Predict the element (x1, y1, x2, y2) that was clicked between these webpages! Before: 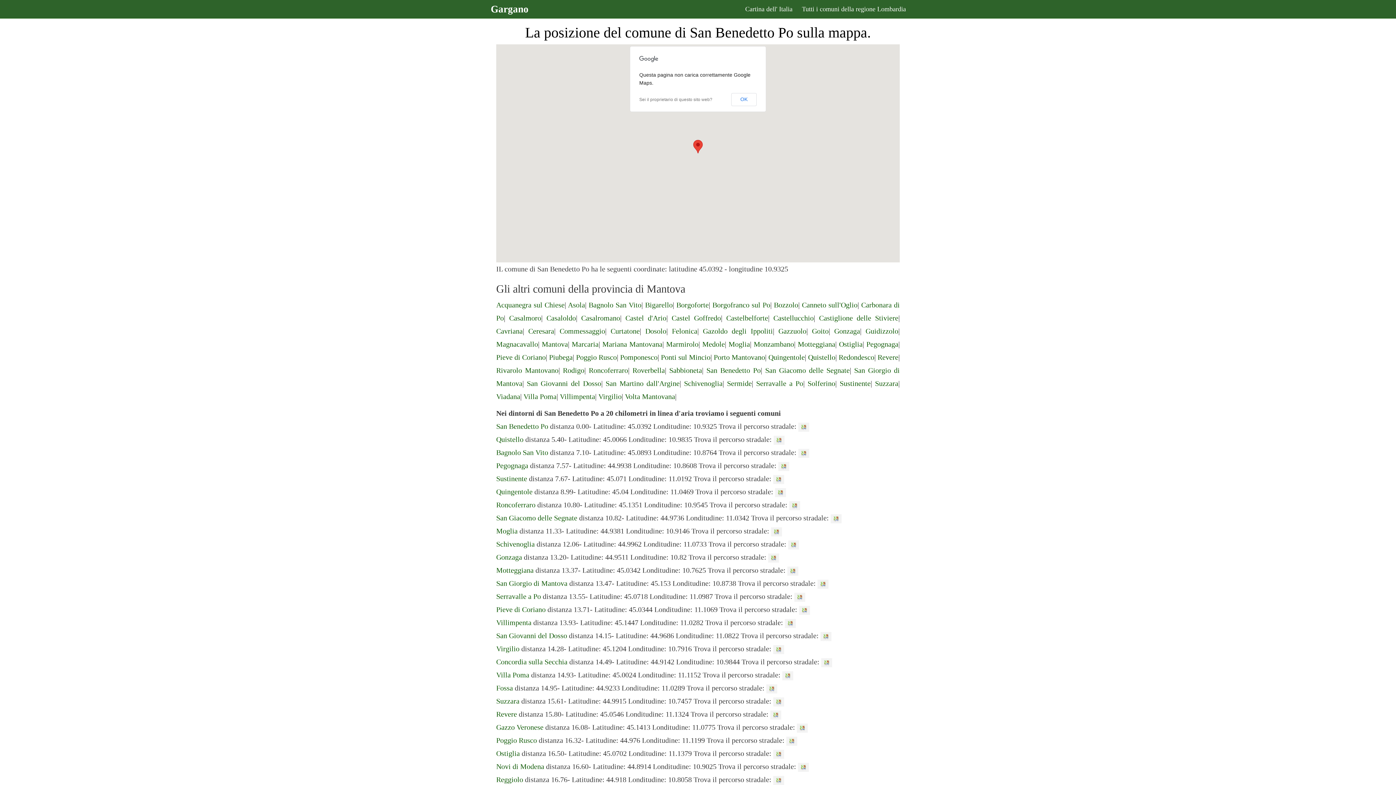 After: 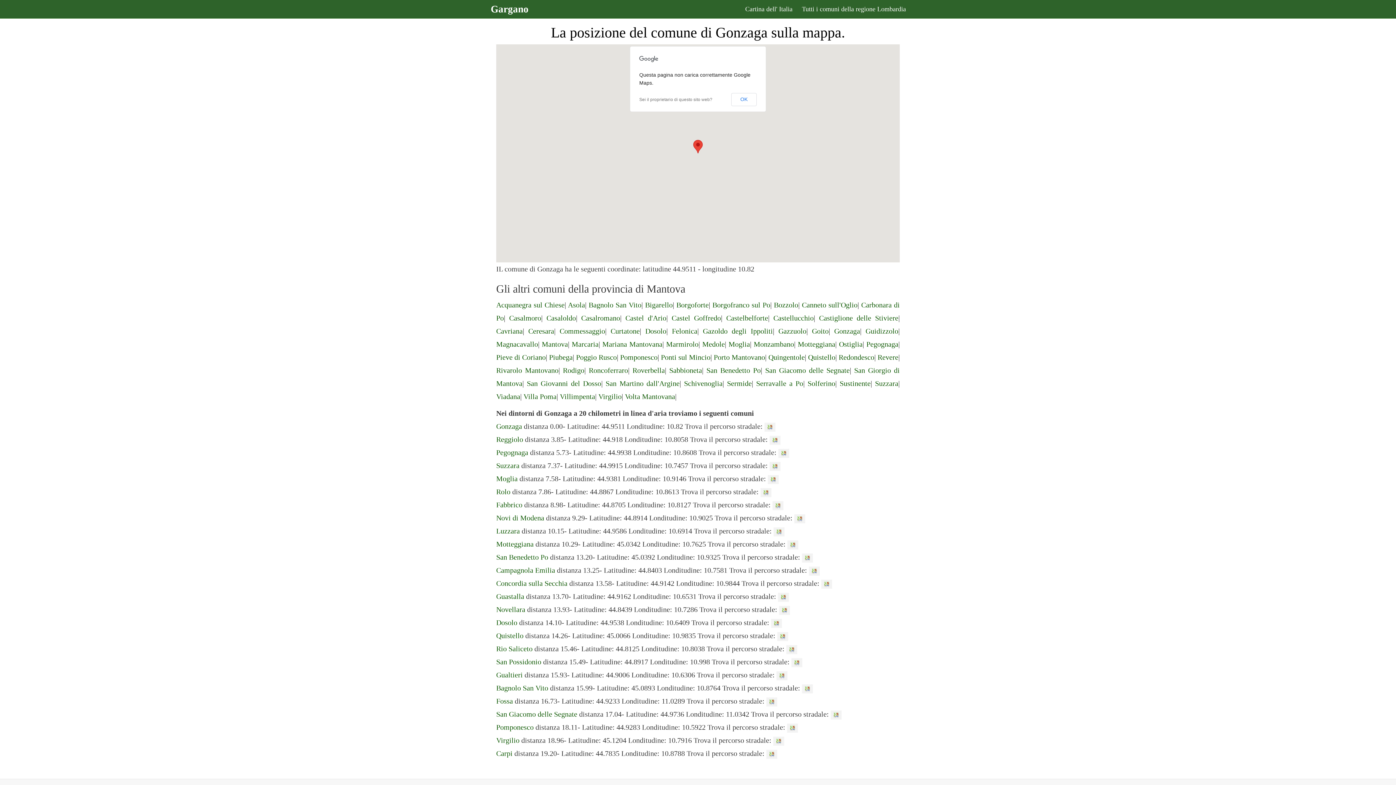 Action: label: Gonzaga bbox: (834, 327, 860, 335)